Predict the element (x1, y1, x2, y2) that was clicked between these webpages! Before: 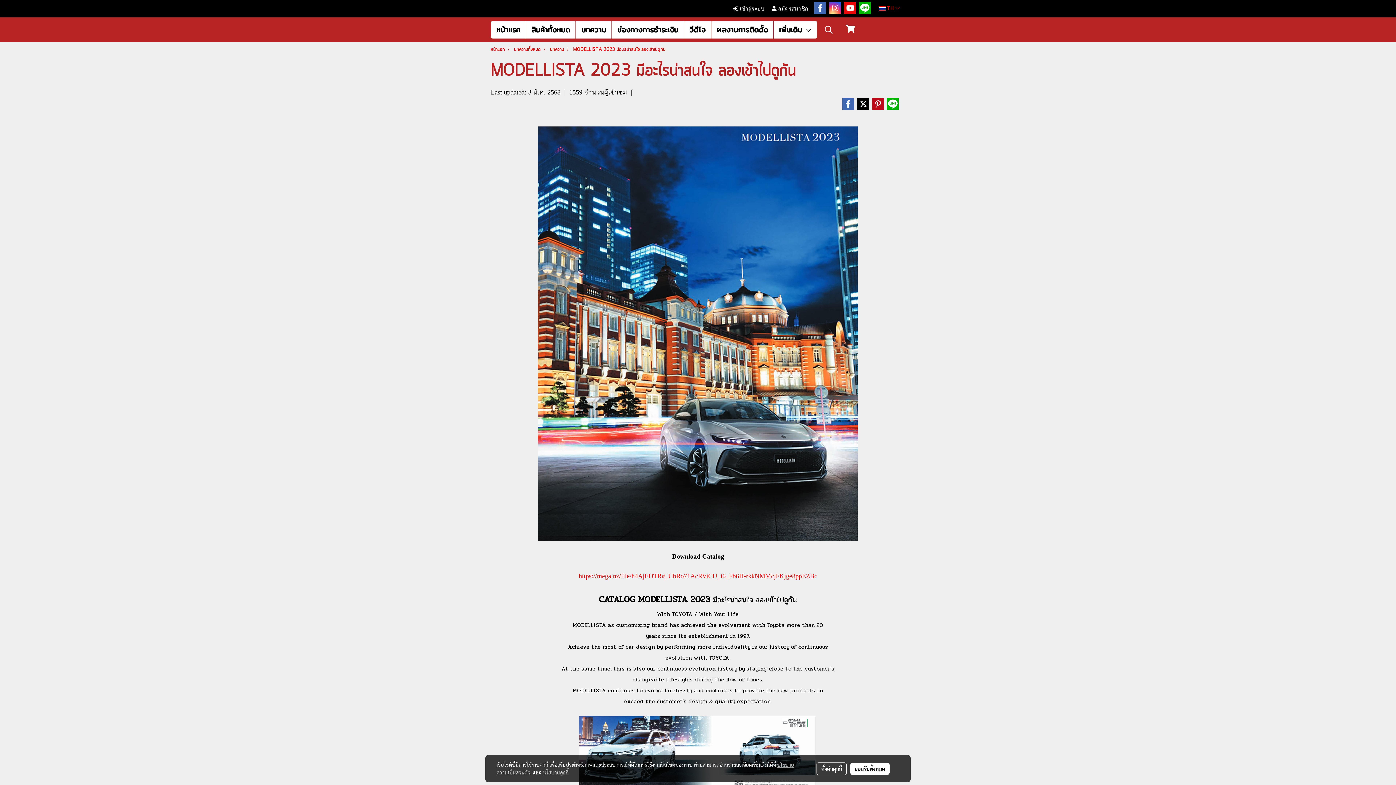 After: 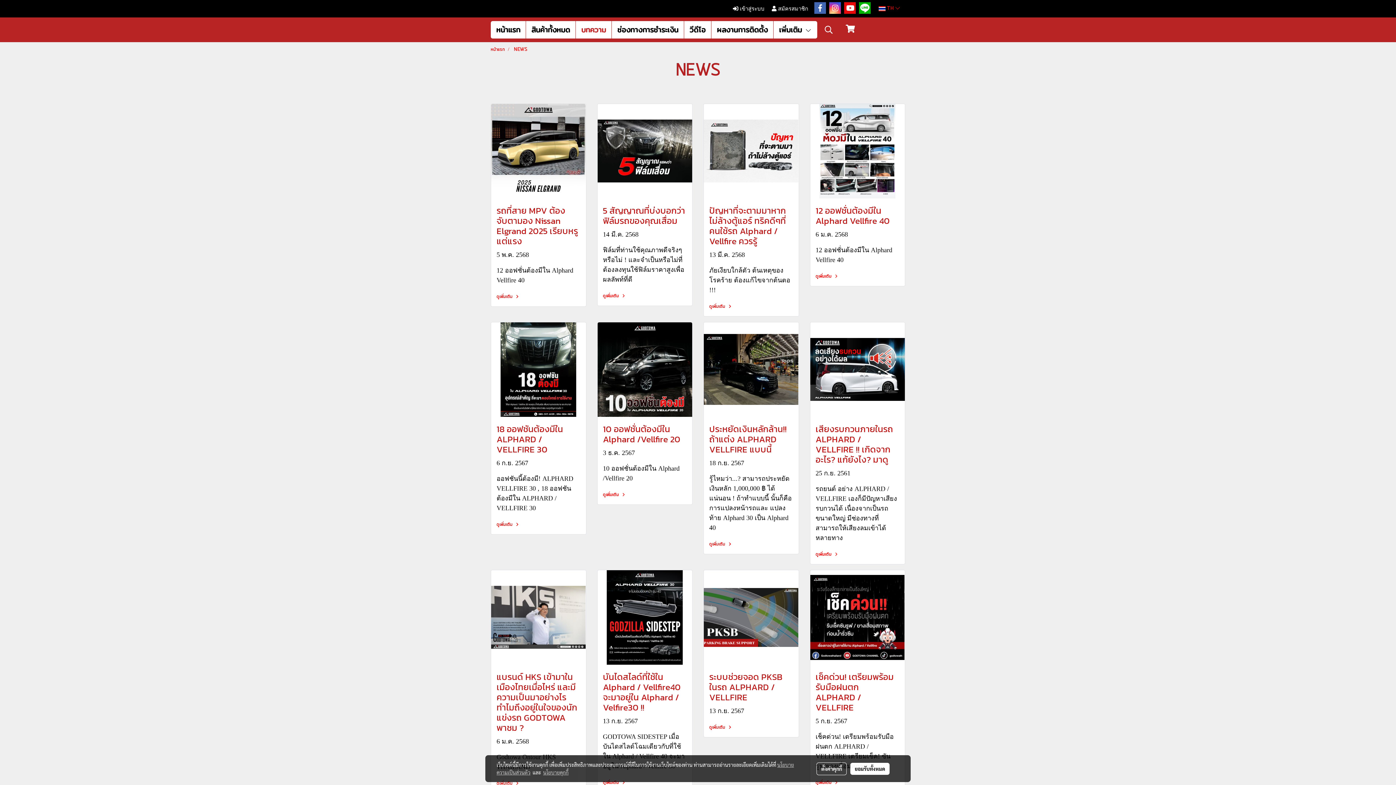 Action: bbox: (576, 21, 611, 38) label: บทความ